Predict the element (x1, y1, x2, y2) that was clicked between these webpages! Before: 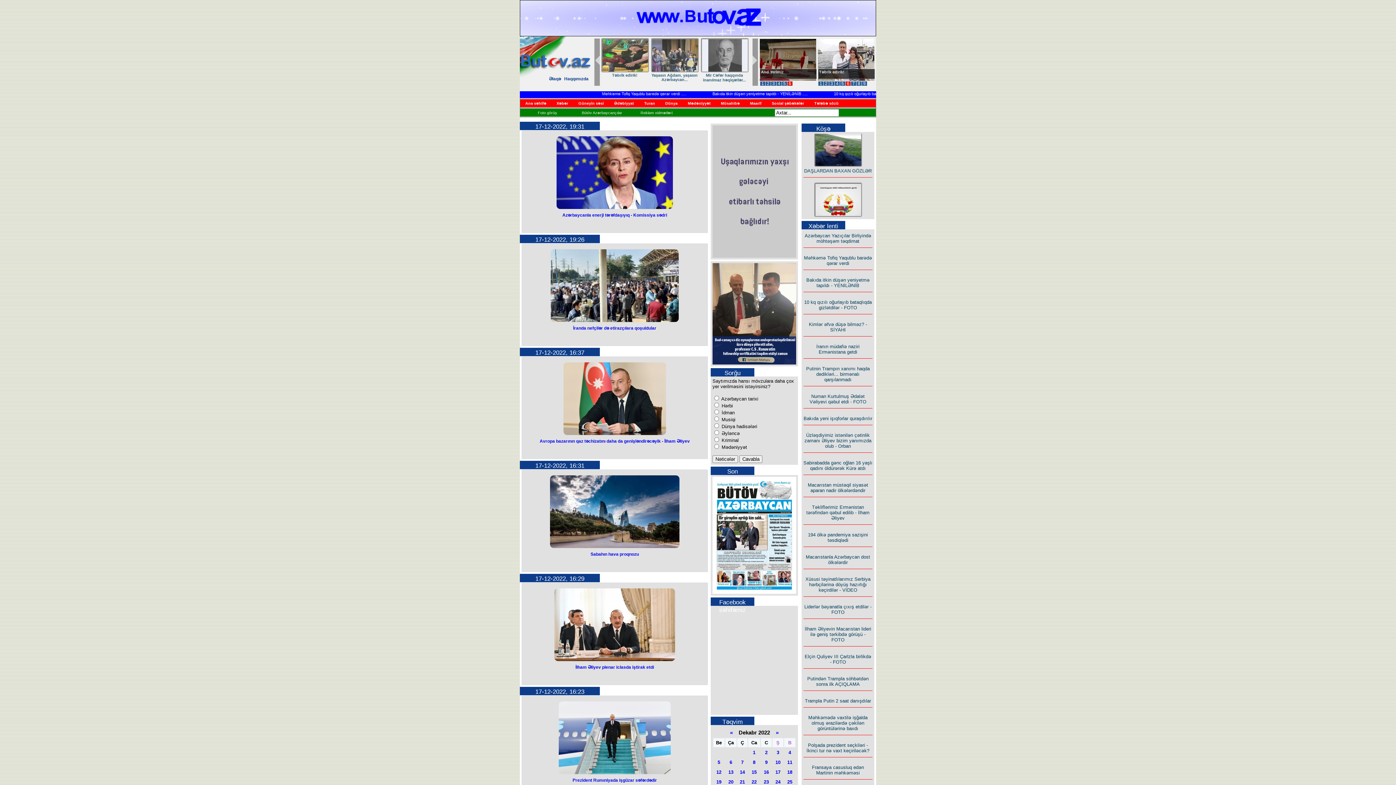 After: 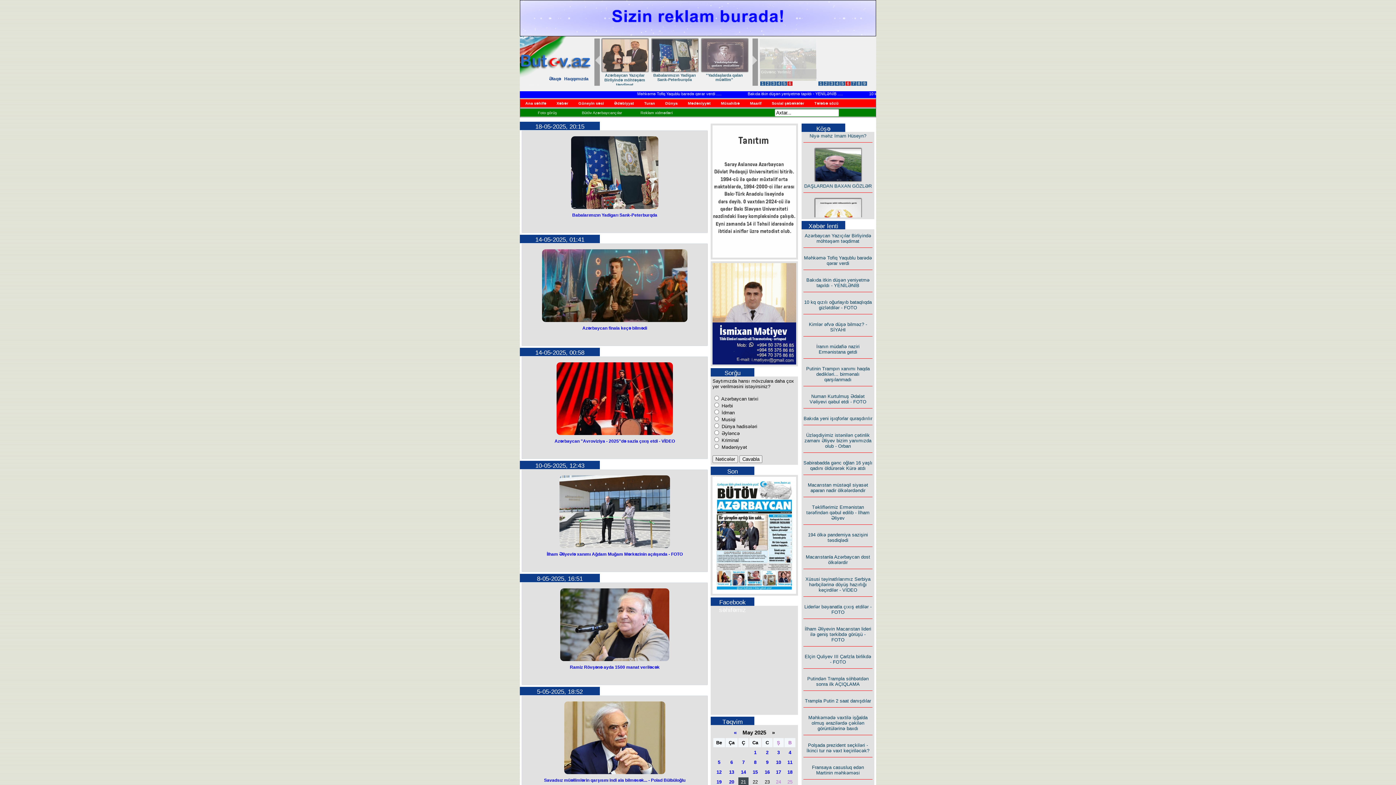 Action: bbox: (688, 99, 710, 107) label: Mədəniyyət